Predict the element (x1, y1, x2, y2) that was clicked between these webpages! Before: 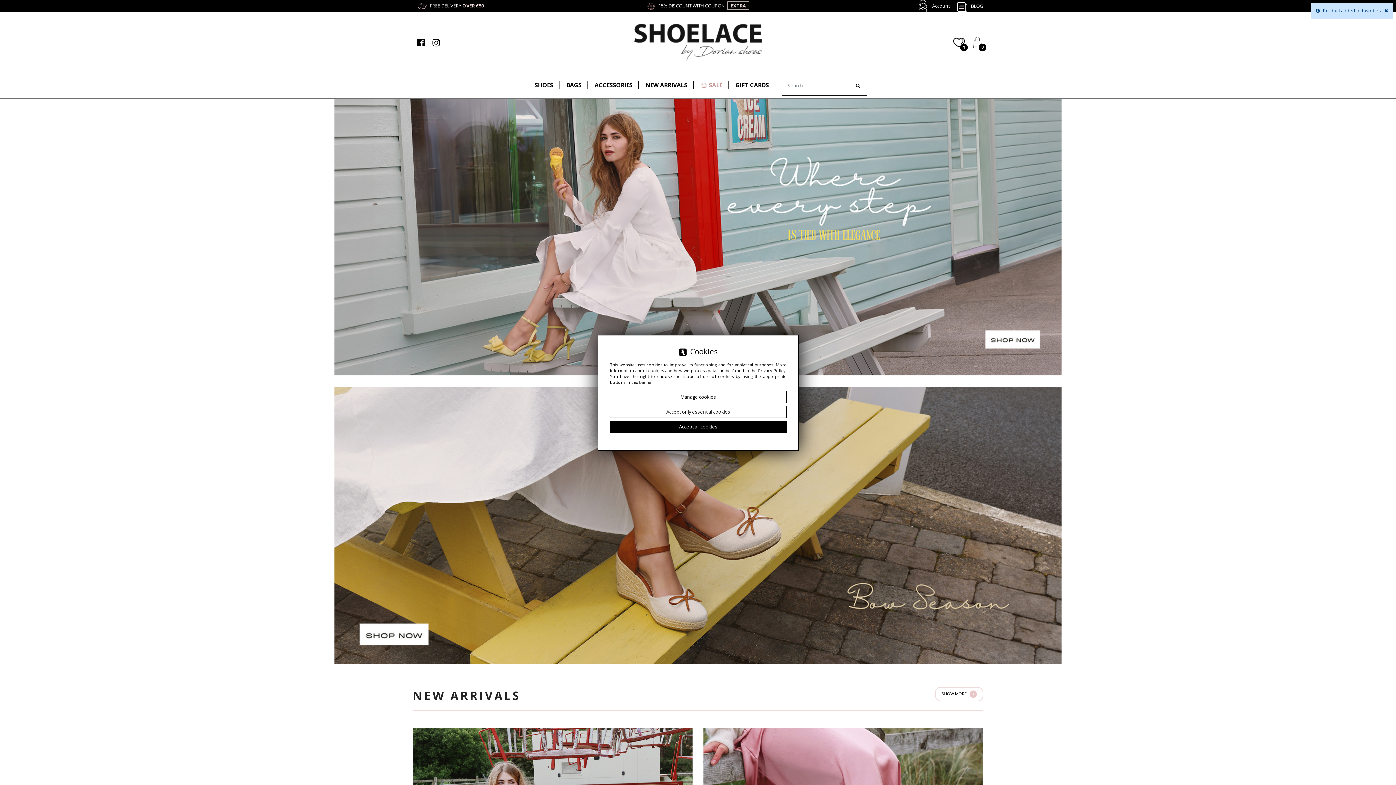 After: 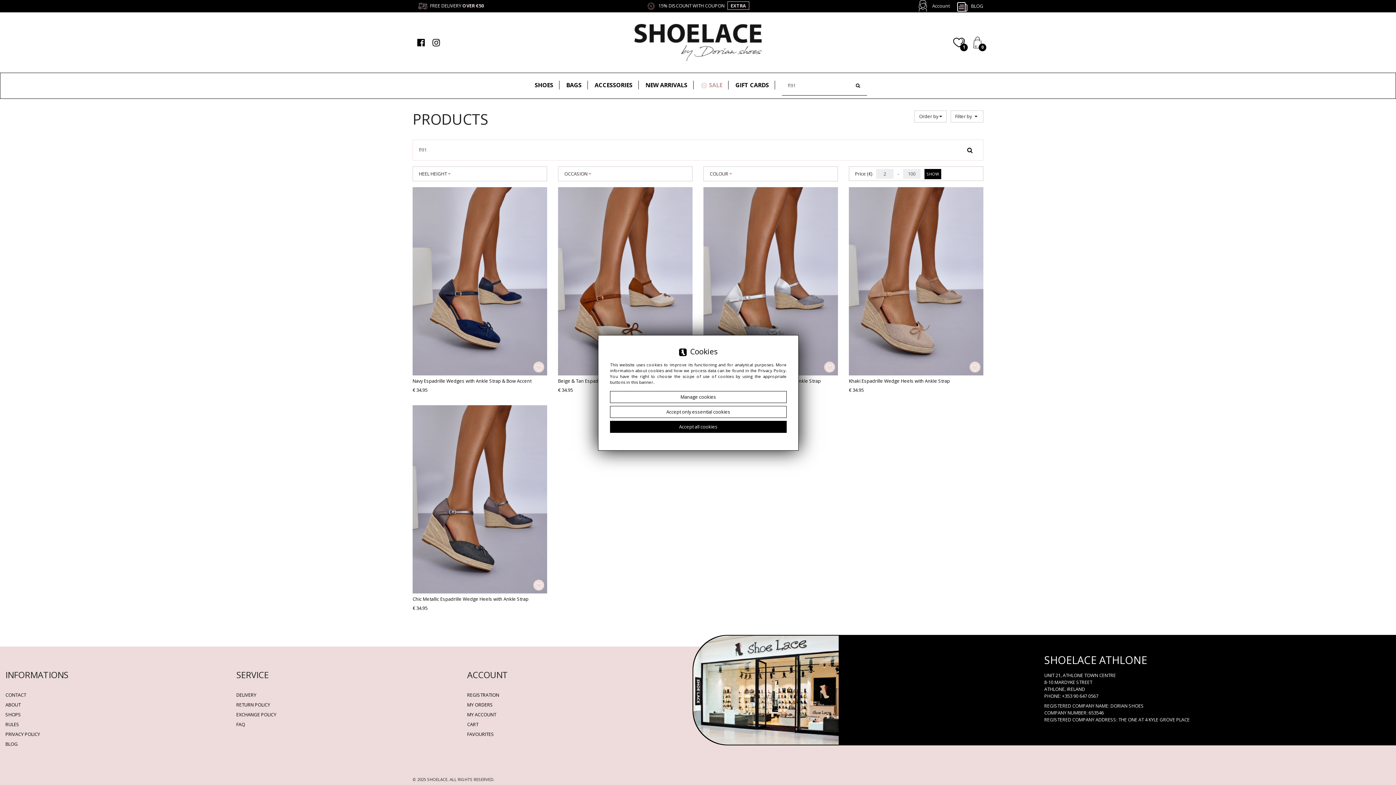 Action: bbox: (334, 521, 1061, 528)